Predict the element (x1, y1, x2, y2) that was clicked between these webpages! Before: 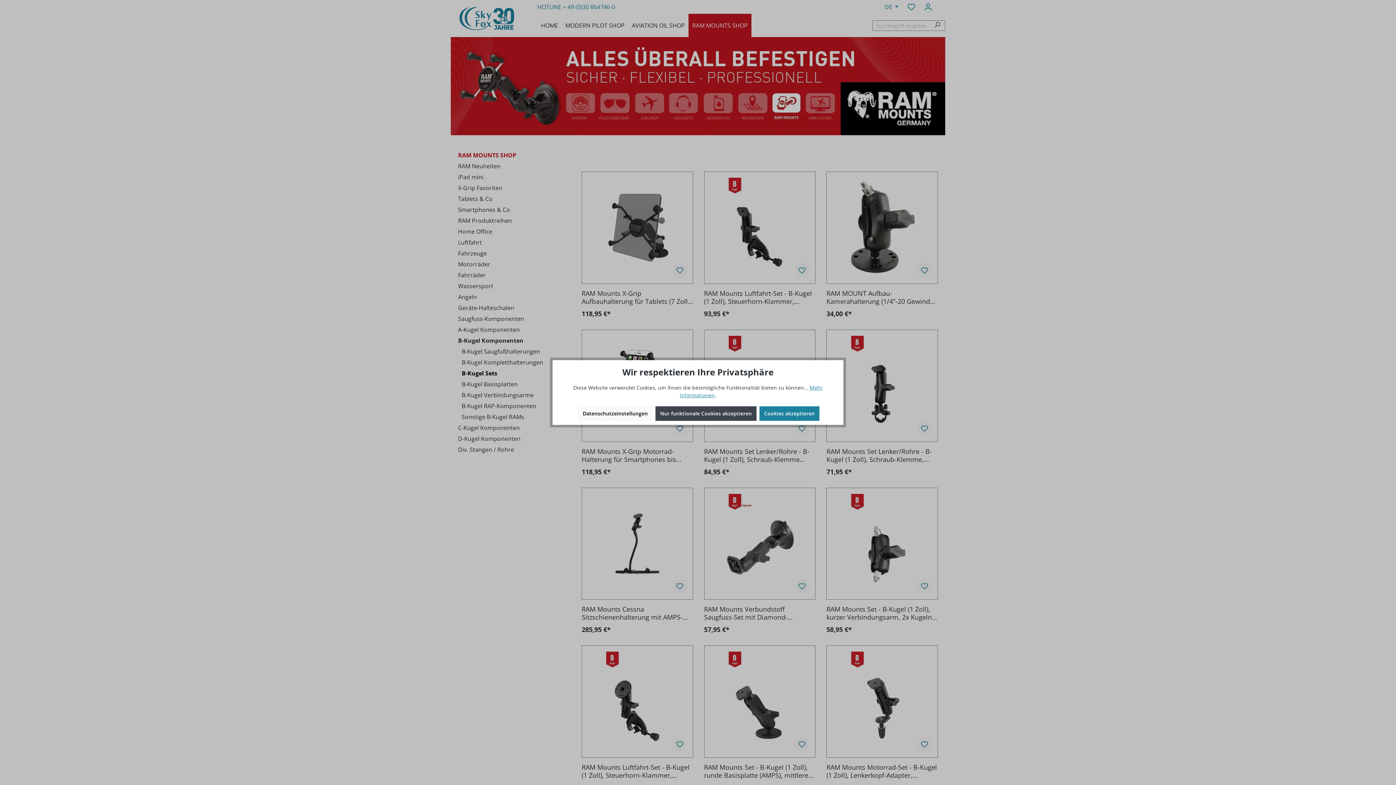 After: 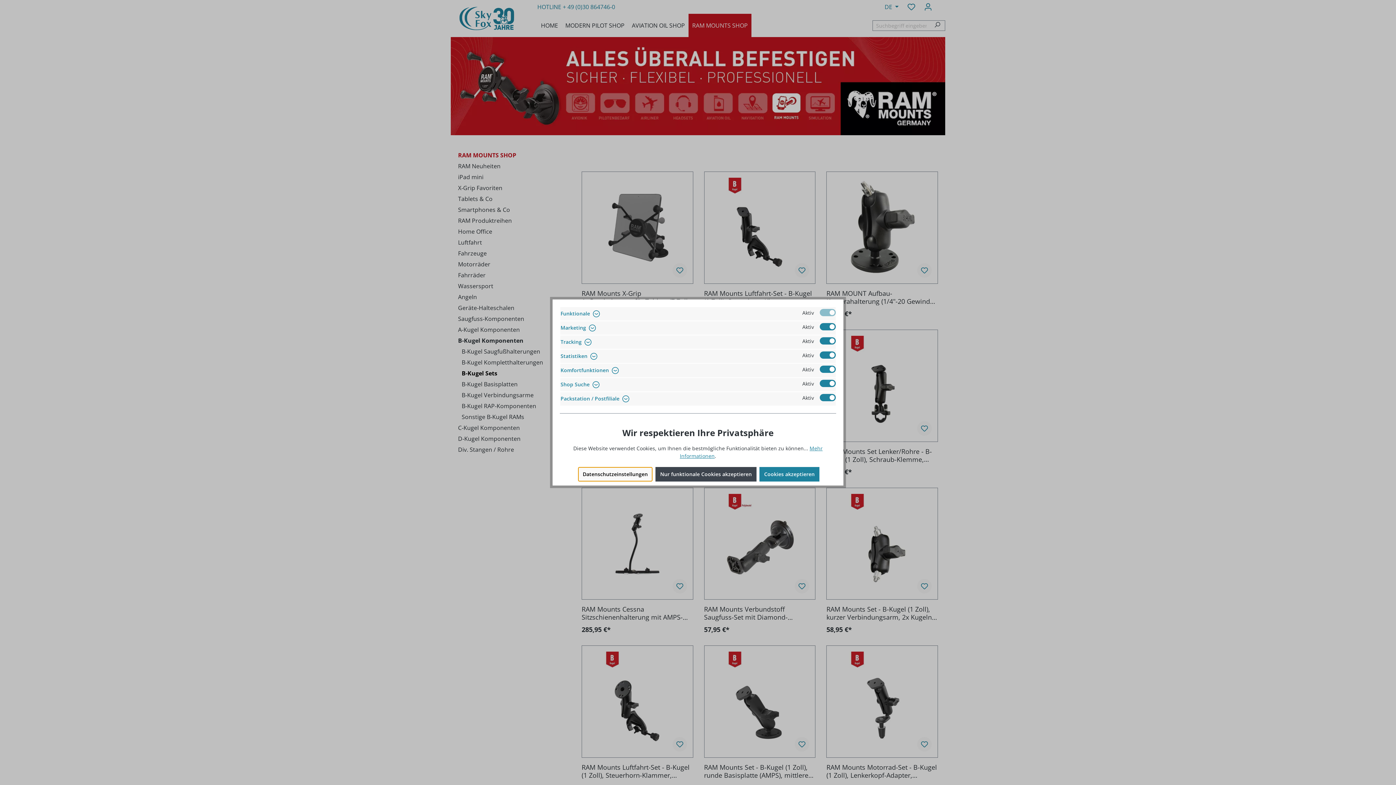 Action: label: Datenschutzeinstellungen bbox: (578, 406, 652, 421)